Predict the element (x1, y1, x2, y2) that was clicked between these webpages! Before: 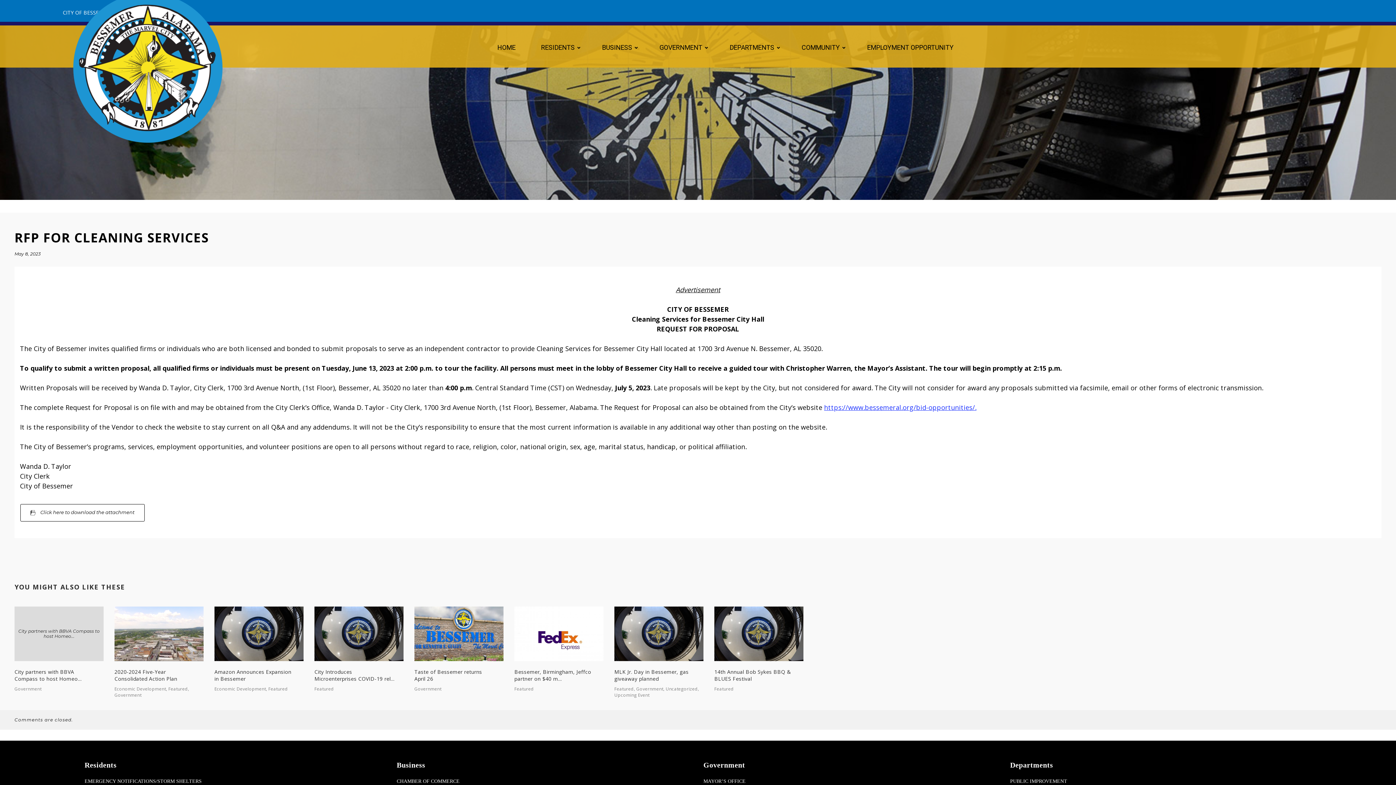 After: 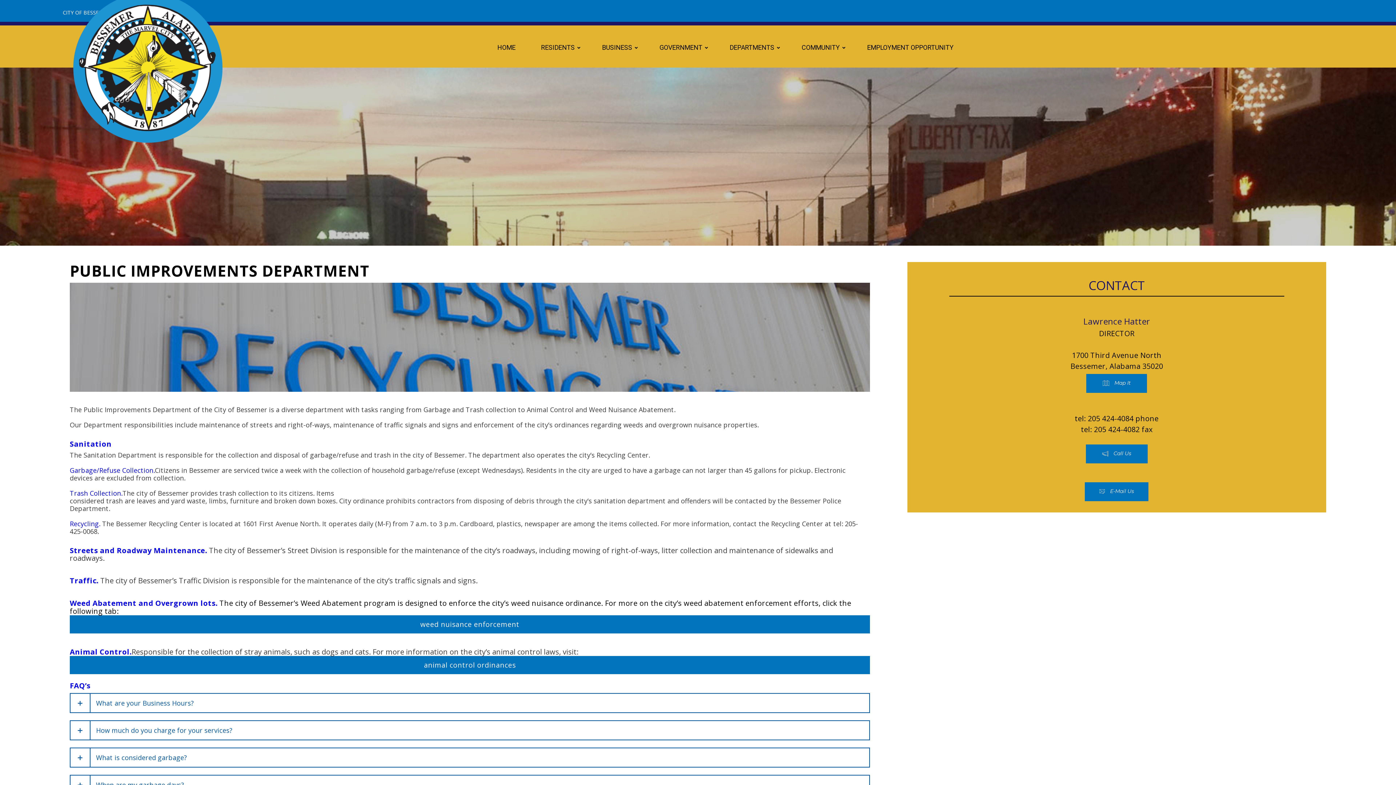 Action: label: PUBLIC IMPROVEMENT bbox: (1010, 778, 1067, 784)